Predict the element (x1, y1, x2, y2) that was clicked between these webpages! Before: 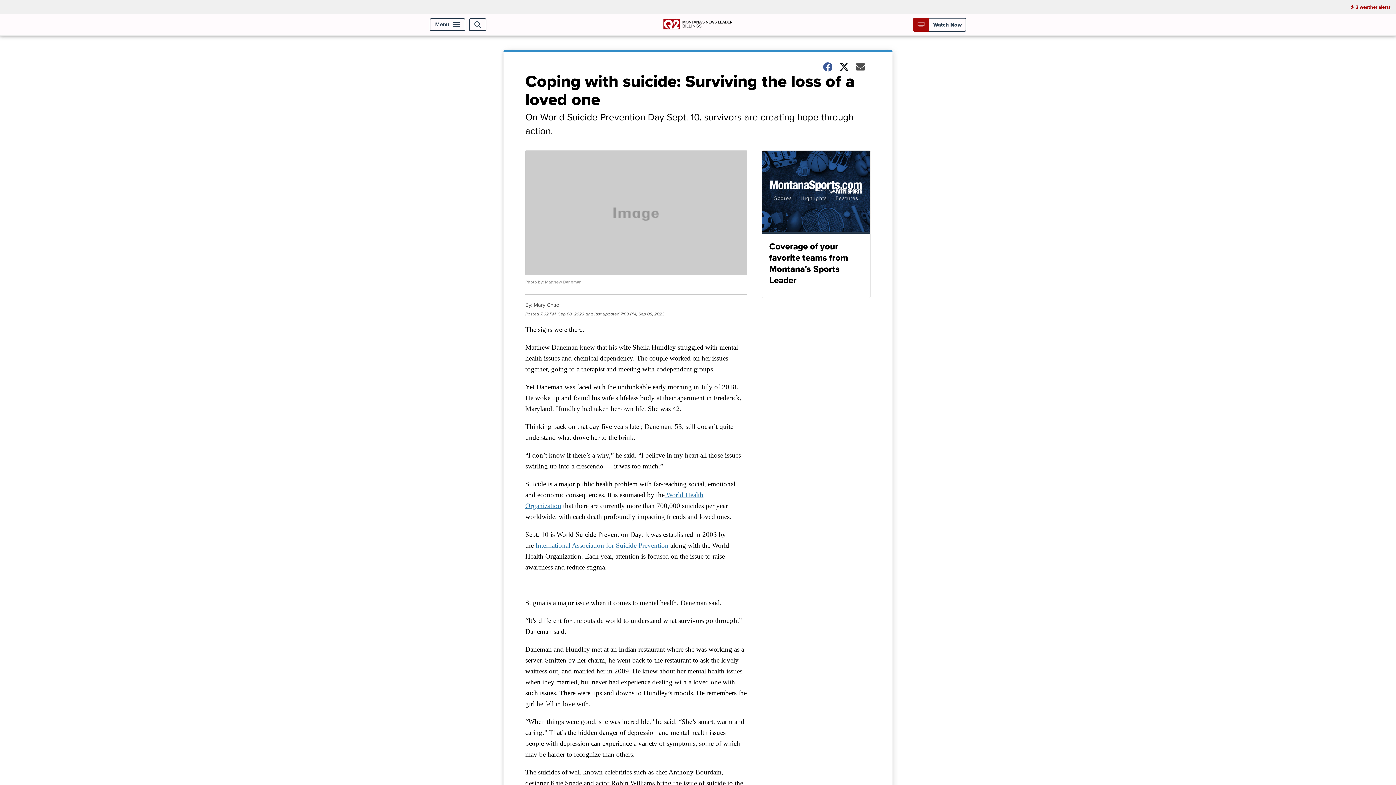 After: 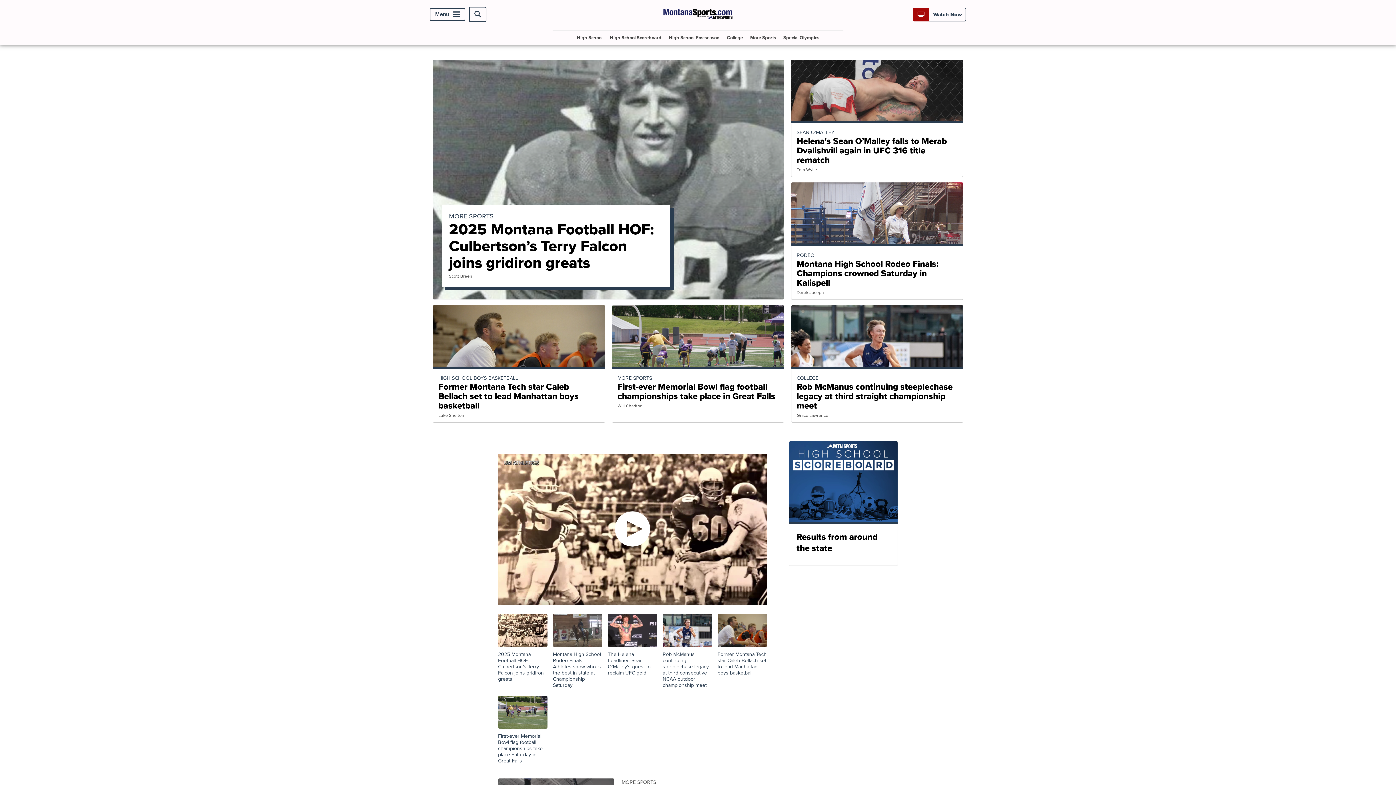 Action: label: Coverage of your favorite teams from Montana's Sports Leader bbox: (761, 150, 870, 298)